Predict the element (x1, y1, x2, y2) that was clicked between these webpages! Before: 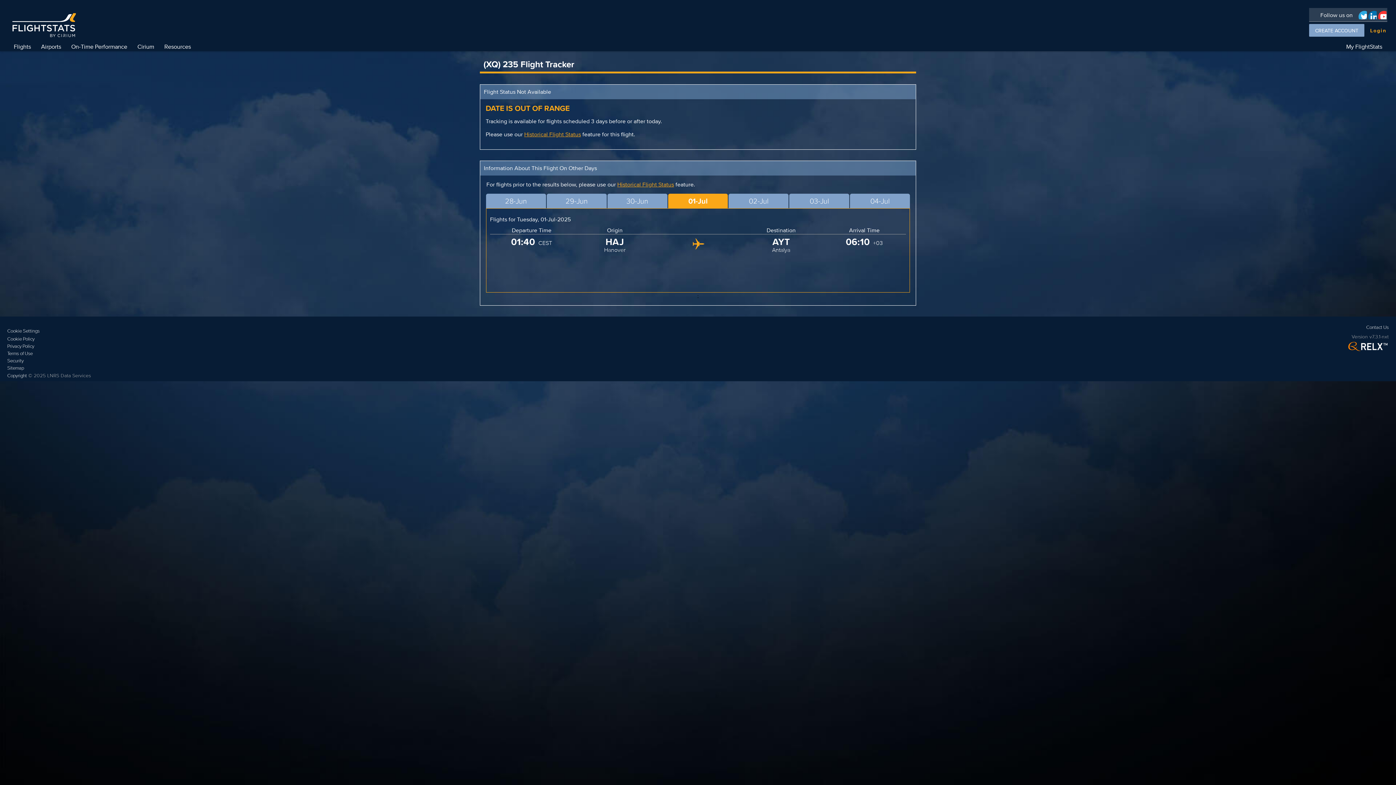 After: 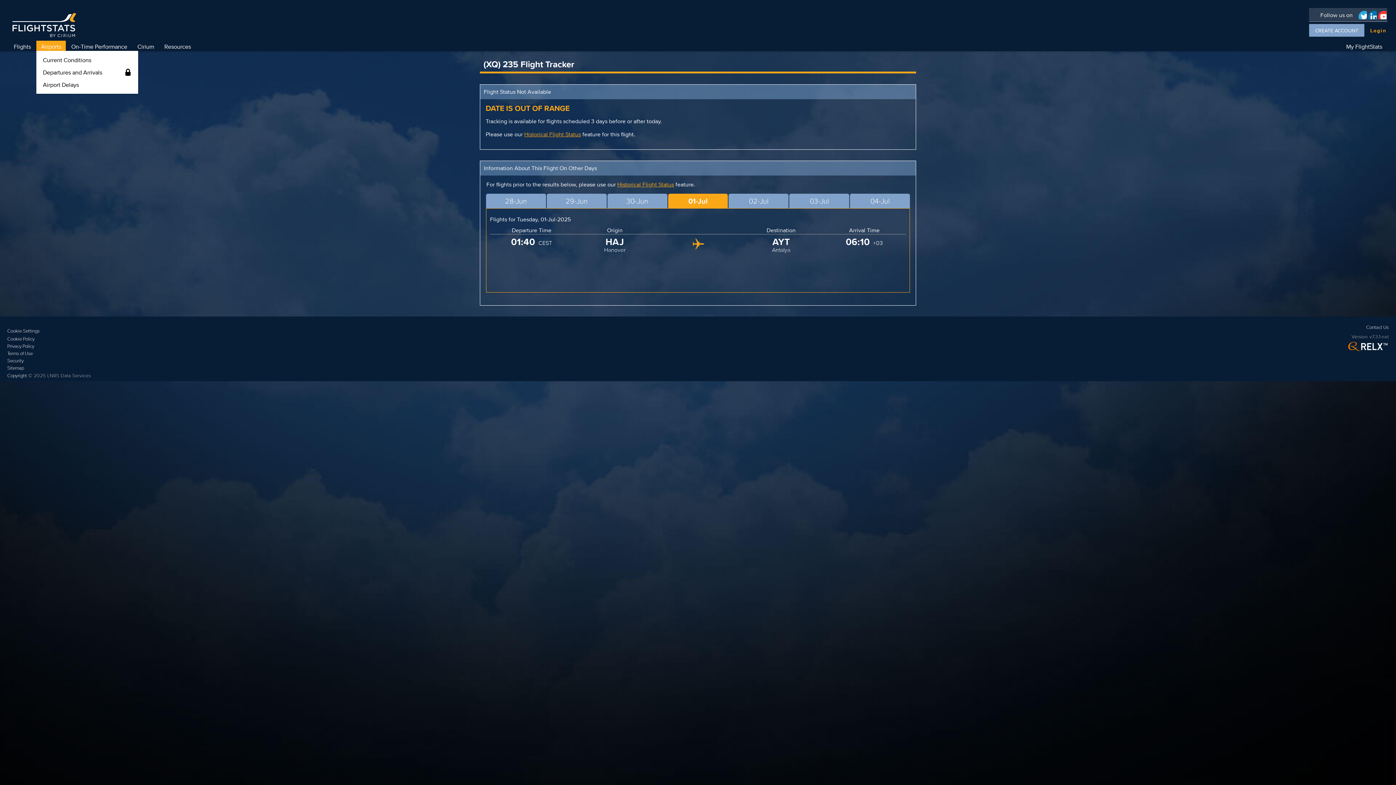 Action: label: Airports bbox: (36, 40, 65, 52)